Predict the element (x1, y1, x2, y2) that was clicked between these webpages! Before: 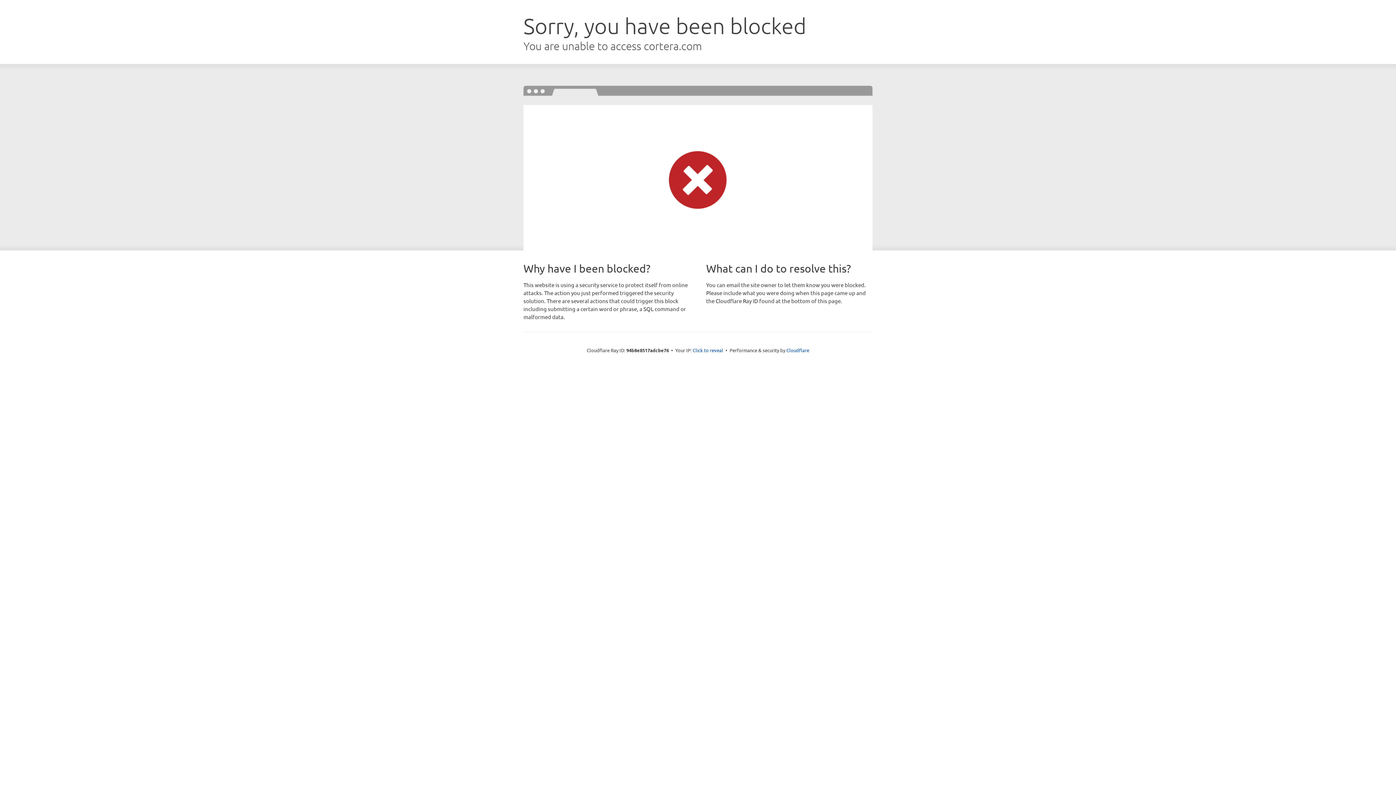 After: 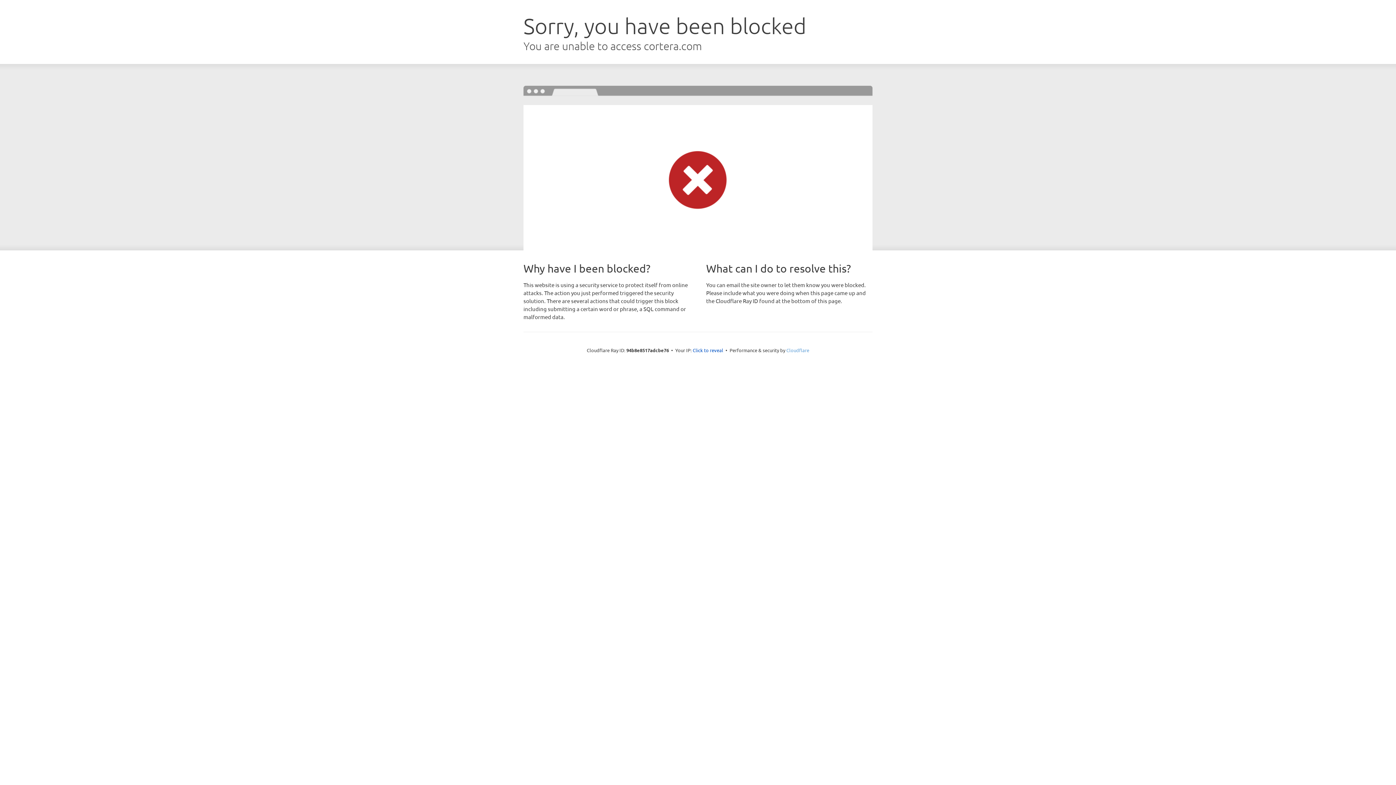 Action: label: Cloudflare bbox: (786, 347, 809, 353)